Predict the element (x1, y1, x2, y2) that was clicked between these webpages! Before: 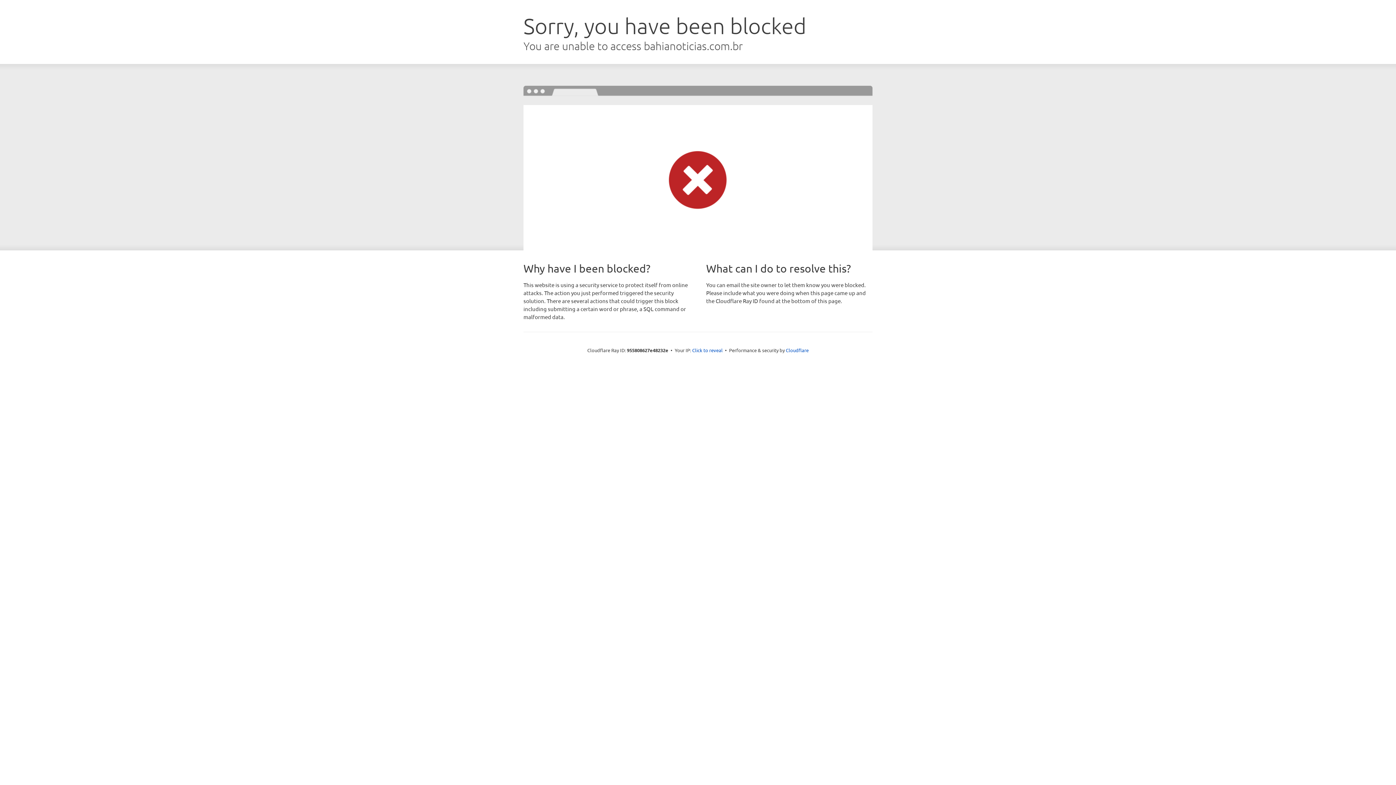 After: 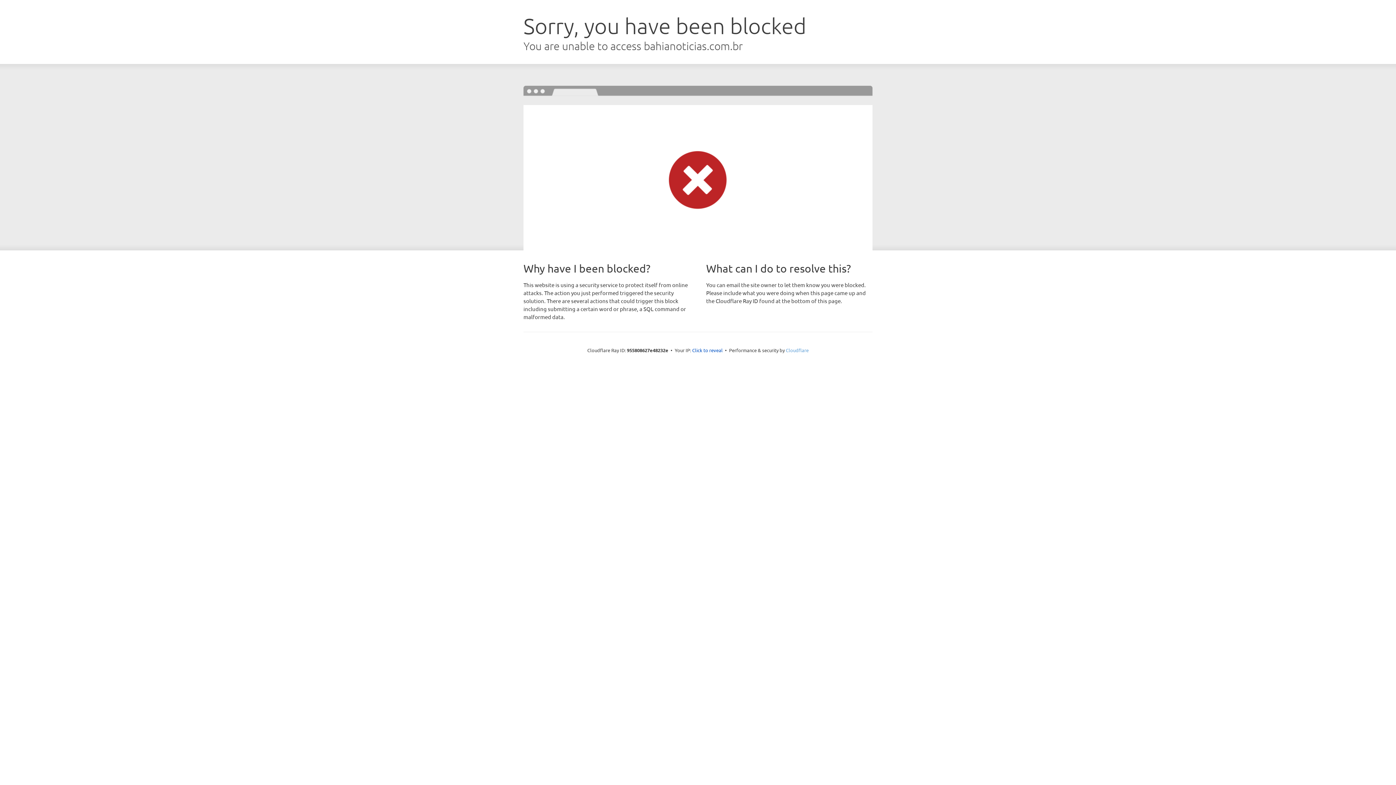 Action: bbox: (786, 347, 808, 353) label: Cloudflare